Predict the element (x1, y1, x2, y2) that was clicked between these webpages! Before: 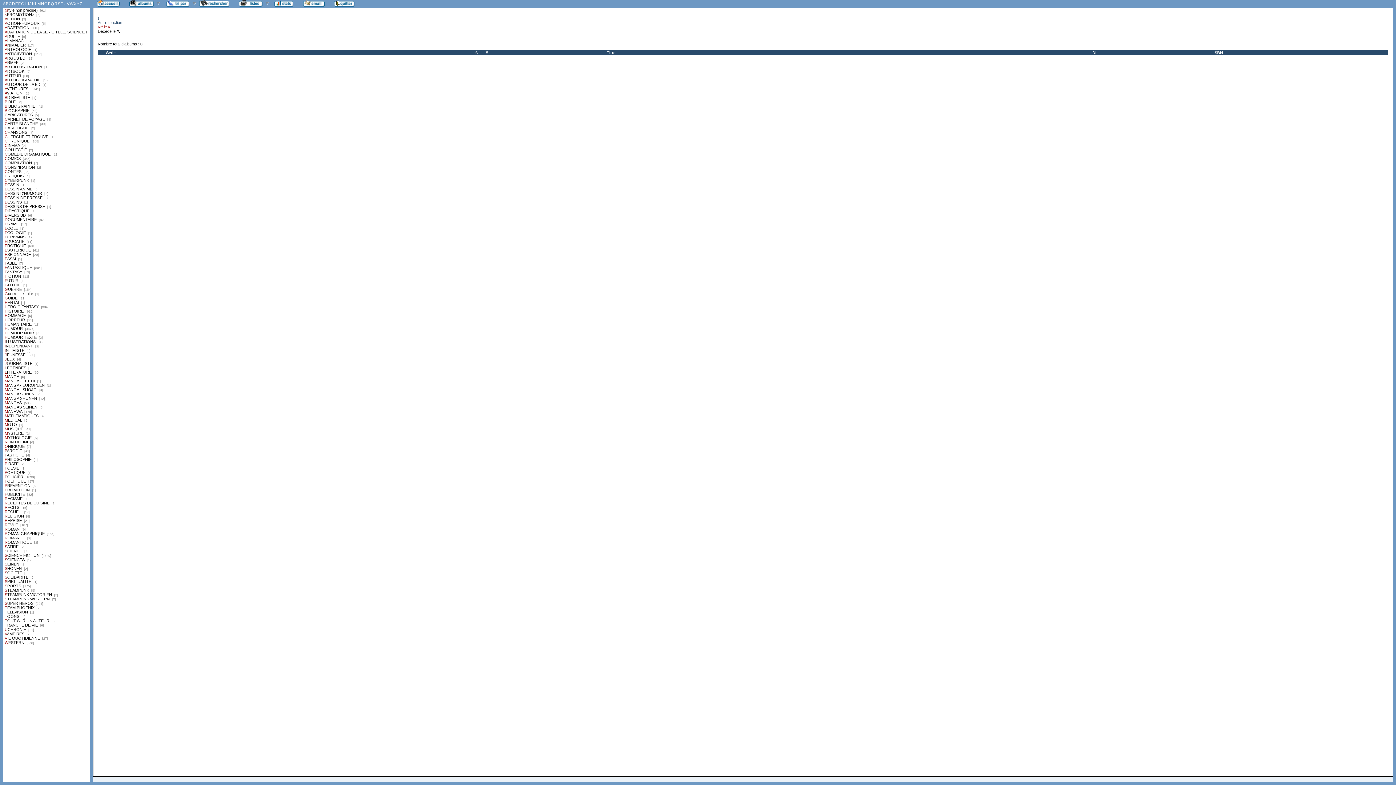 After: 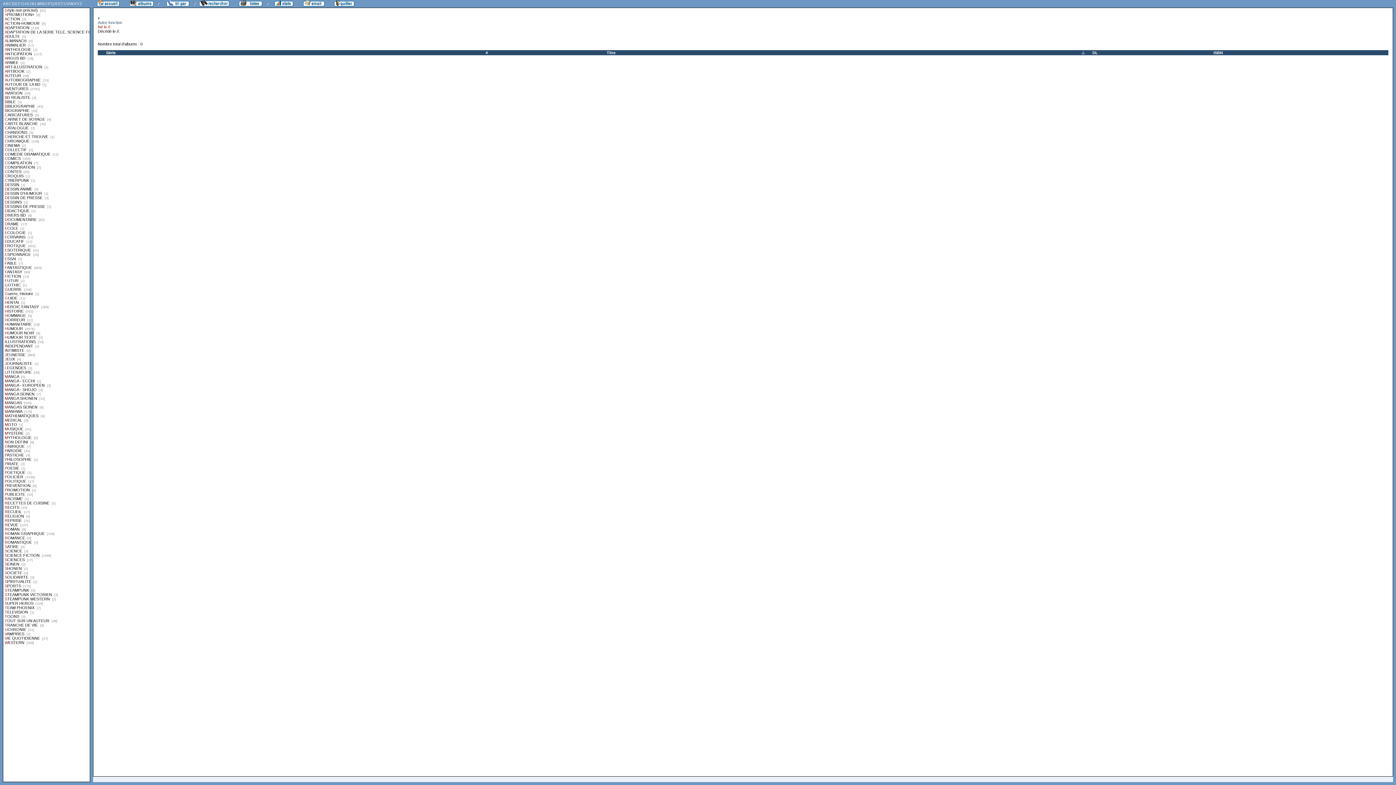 Action: bbox: (598, 50, 1084, 54) label: Titre